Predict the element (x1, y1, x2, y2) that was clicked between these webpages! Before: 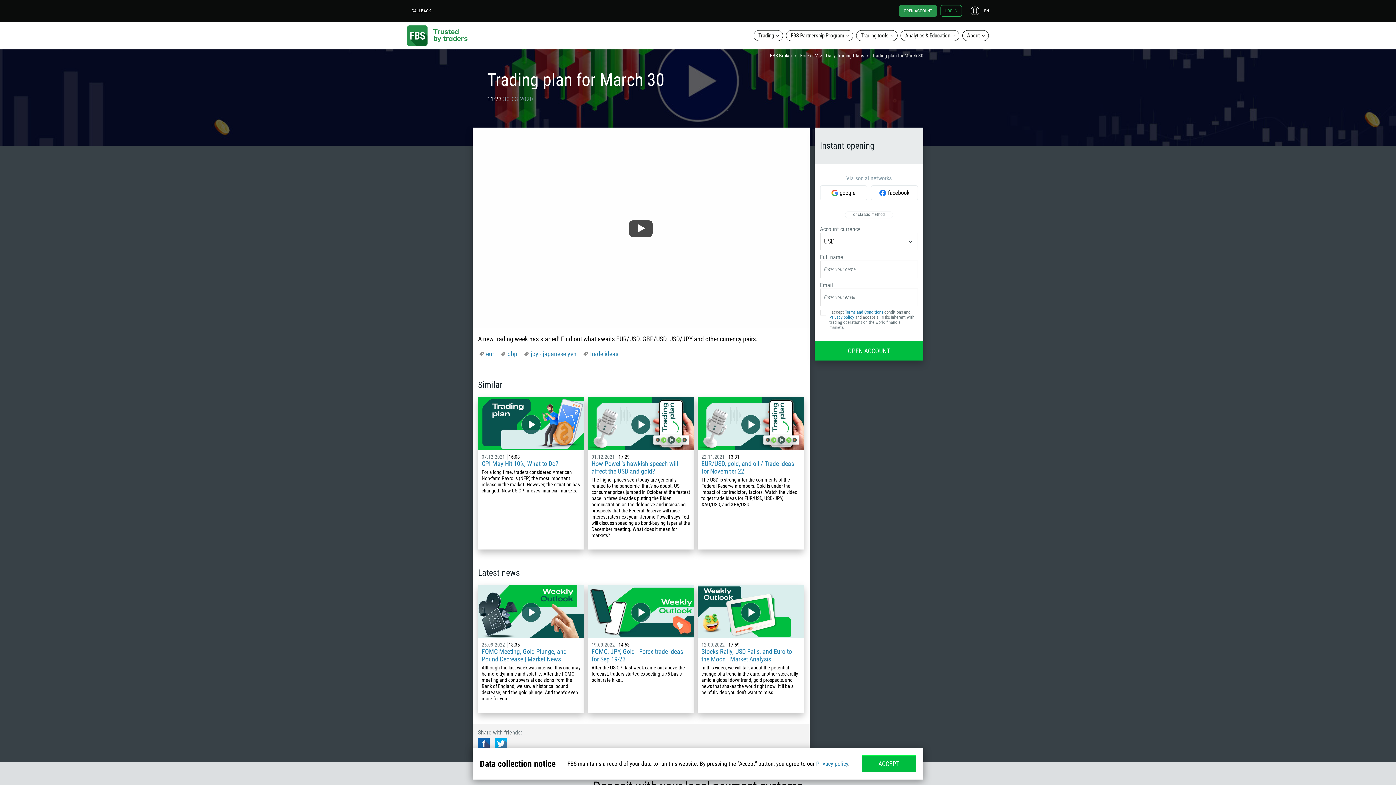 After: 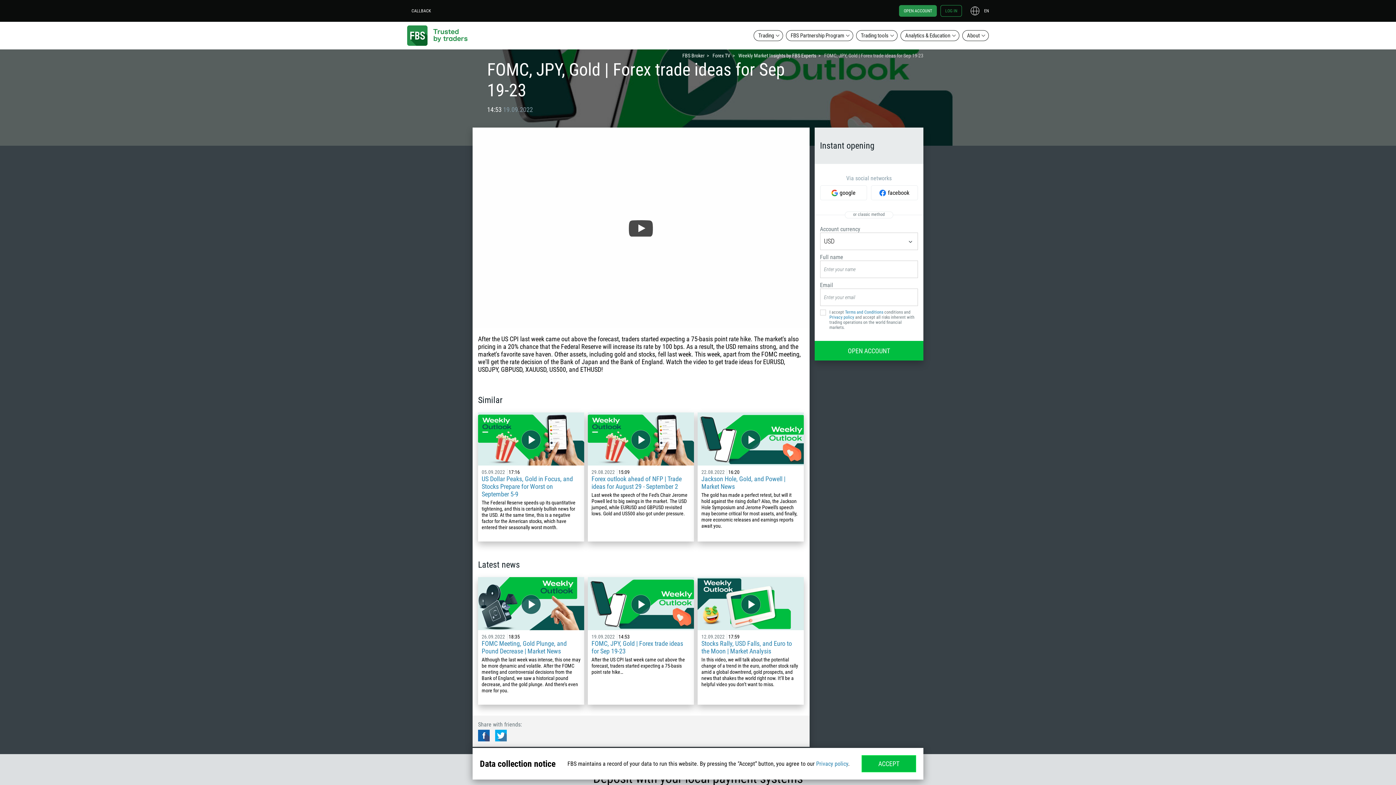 Action: bbox: (588, 585, 694, 638)